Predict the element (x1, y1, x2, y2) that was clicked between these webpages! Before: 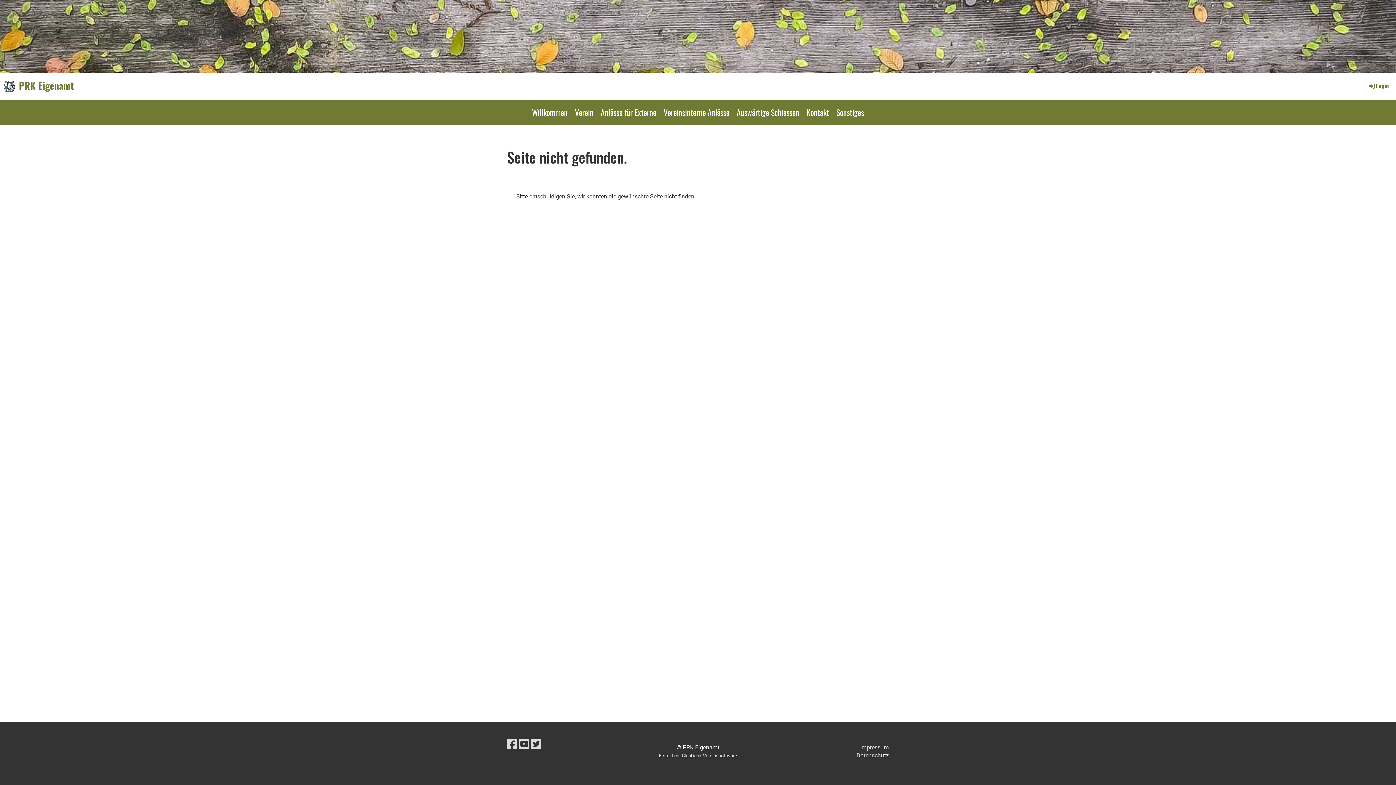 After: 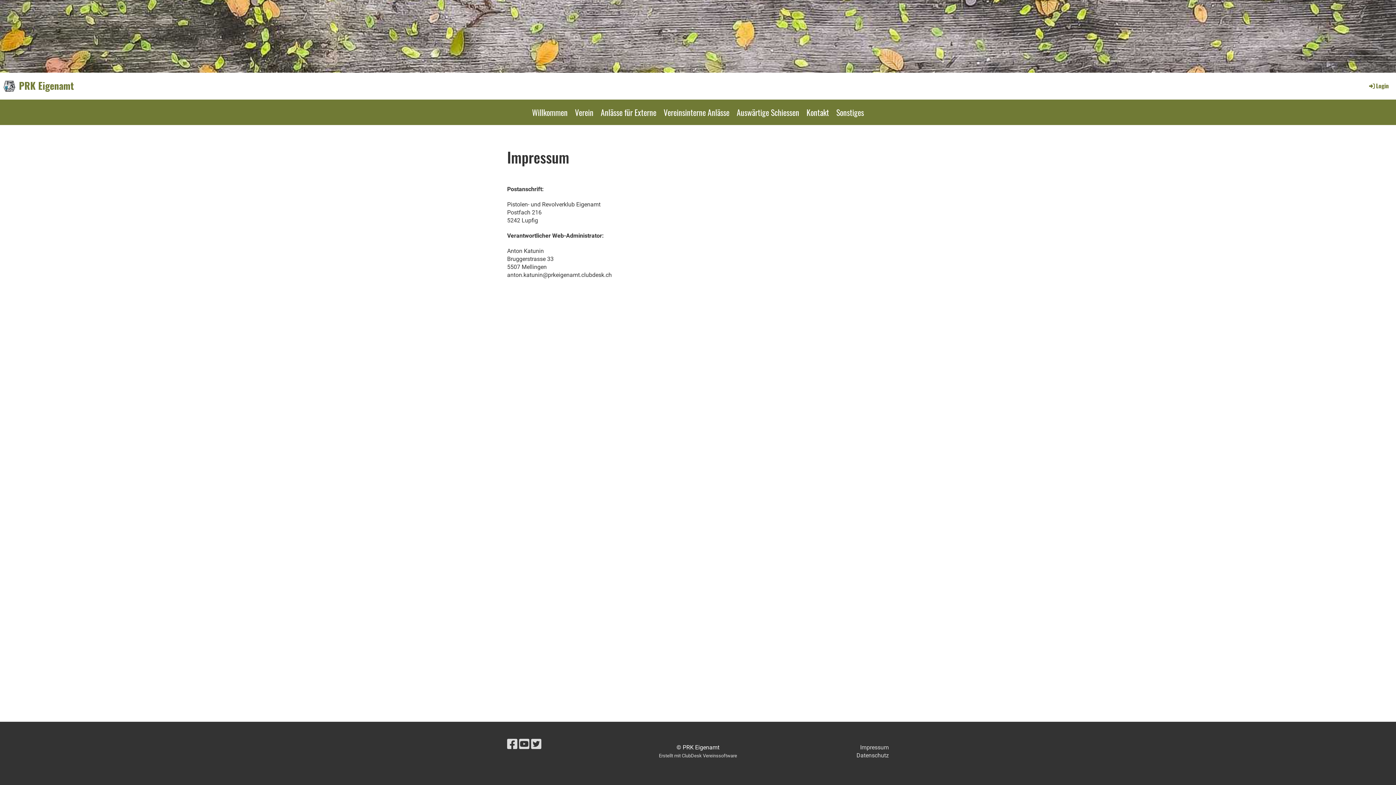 Action: bbox: (860, 744, 889, 751) label: Impressum